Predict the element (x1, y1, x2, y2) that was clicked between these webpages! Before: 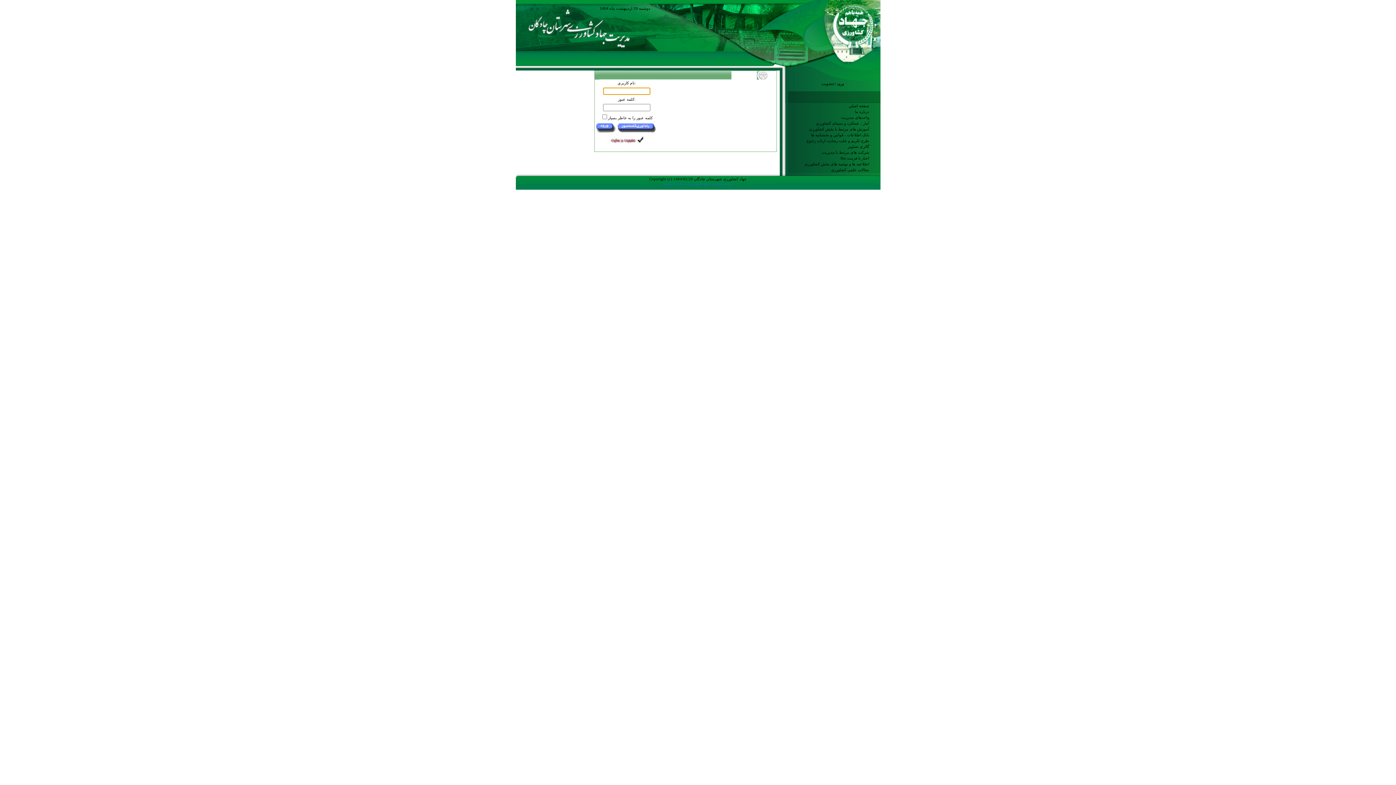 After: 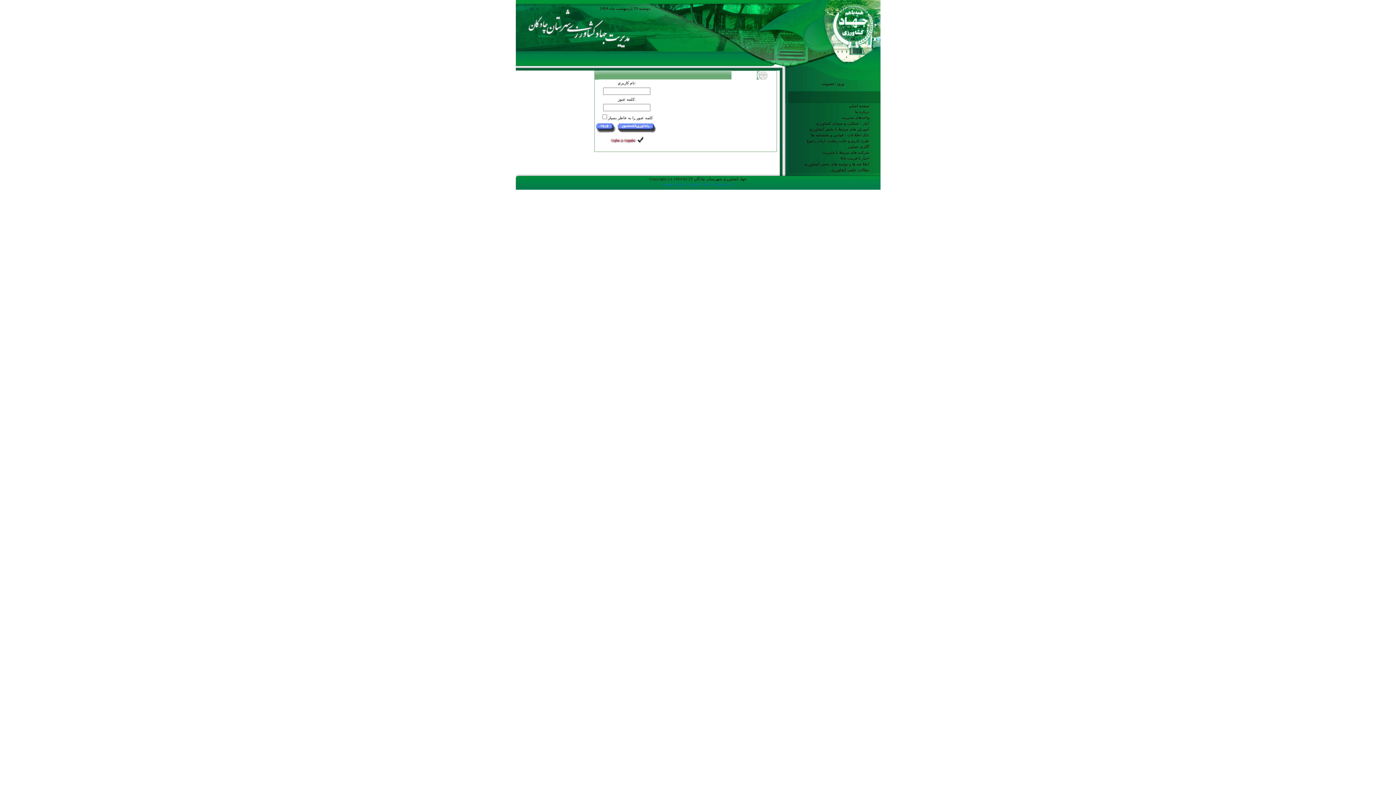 Action: bbox: (609, 141, 644, 145)